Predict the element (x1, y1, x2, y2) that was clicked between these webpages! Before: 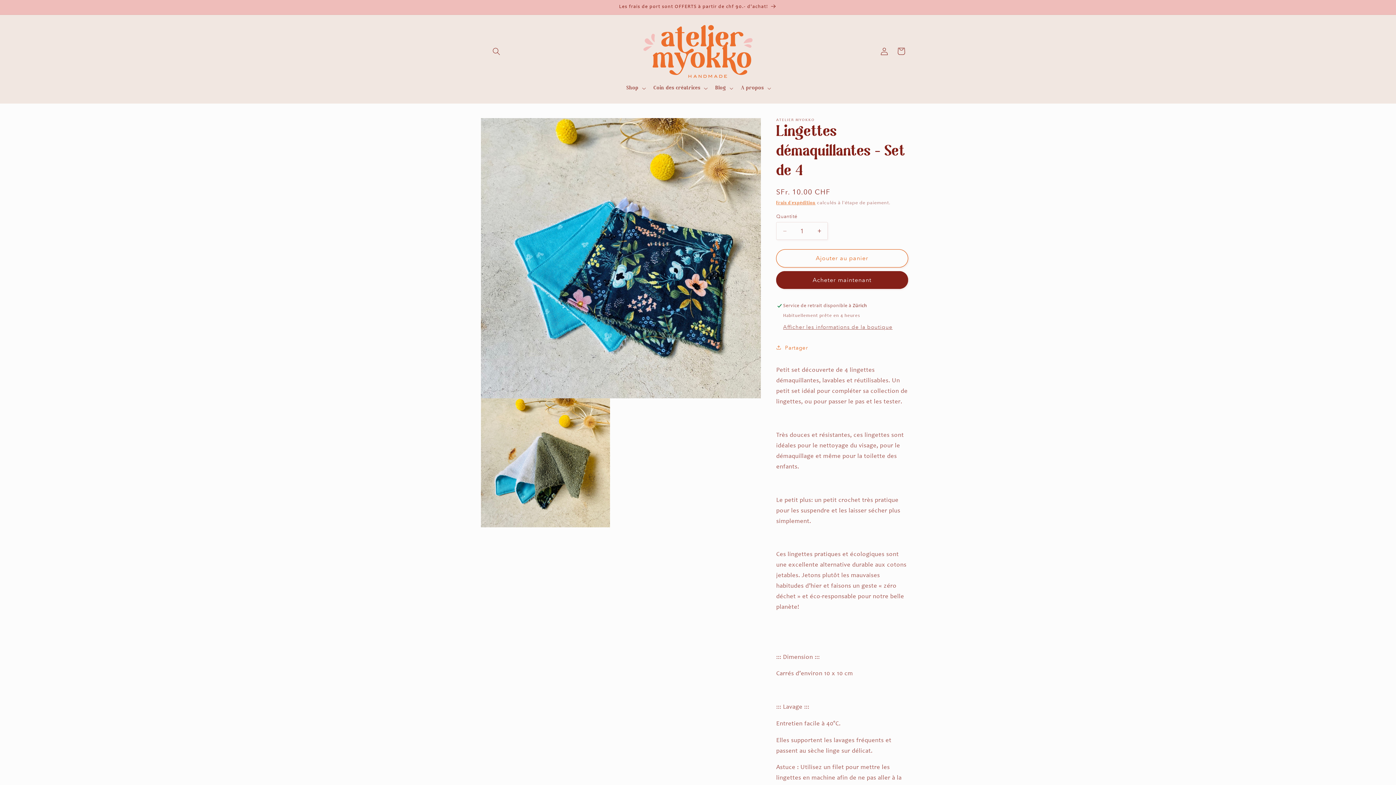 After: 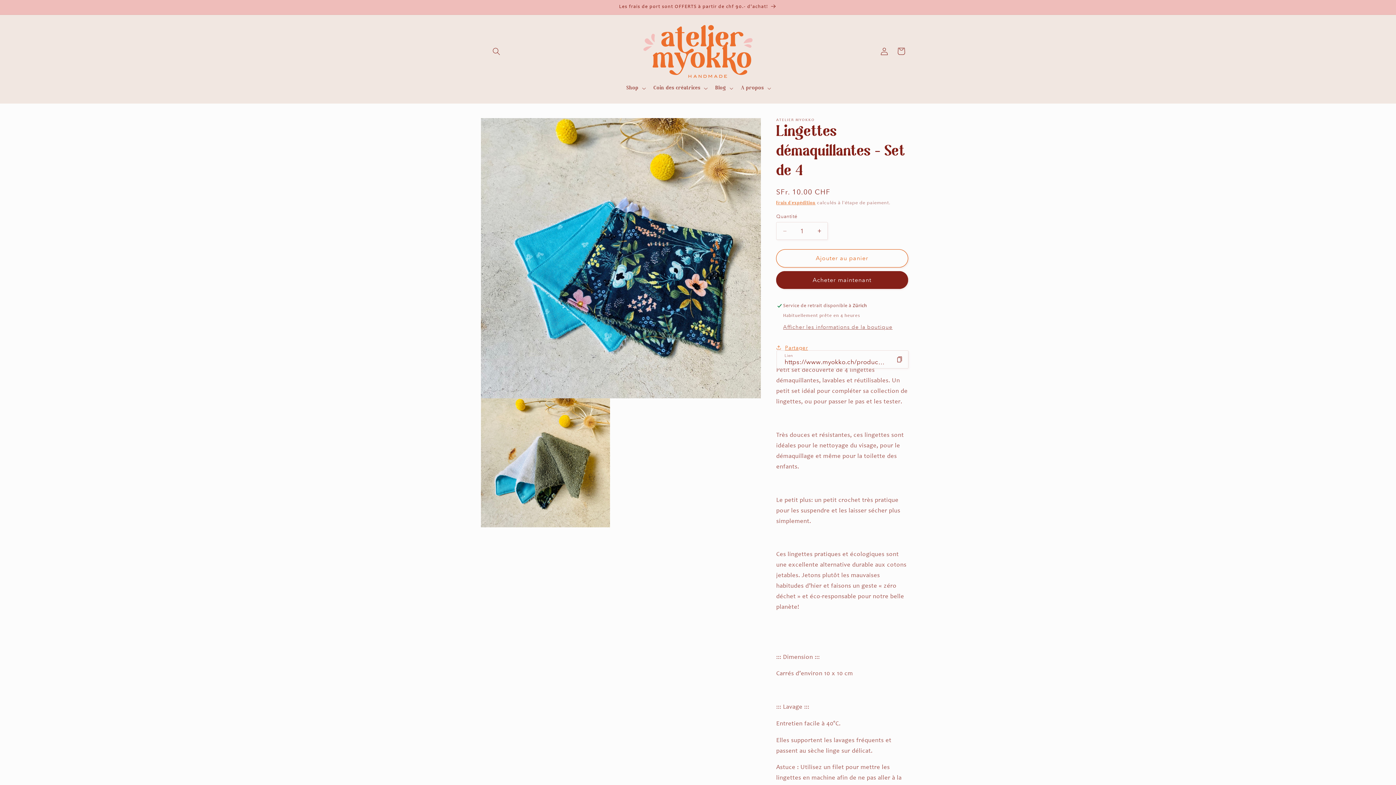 Action: label: Partager bbox: (776, 339, 808, 356)